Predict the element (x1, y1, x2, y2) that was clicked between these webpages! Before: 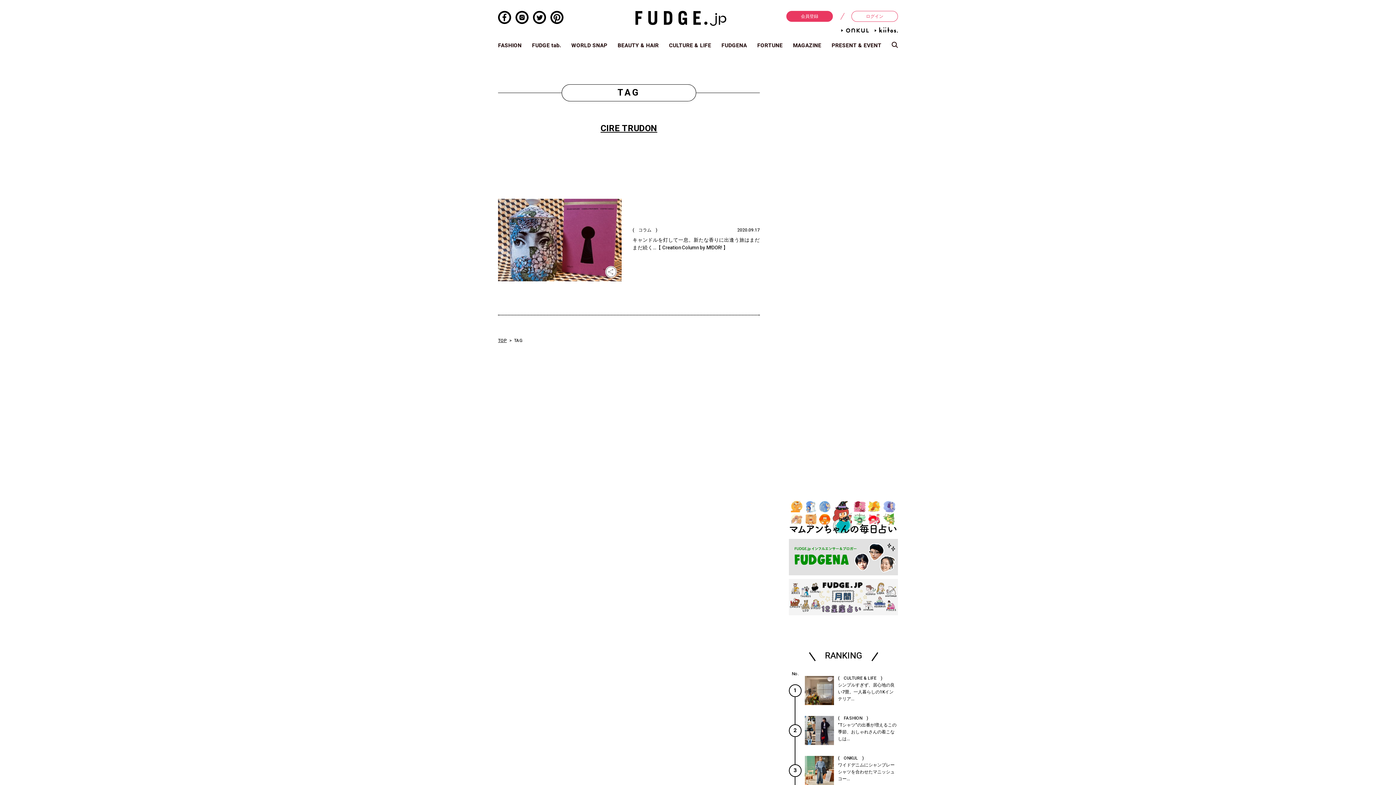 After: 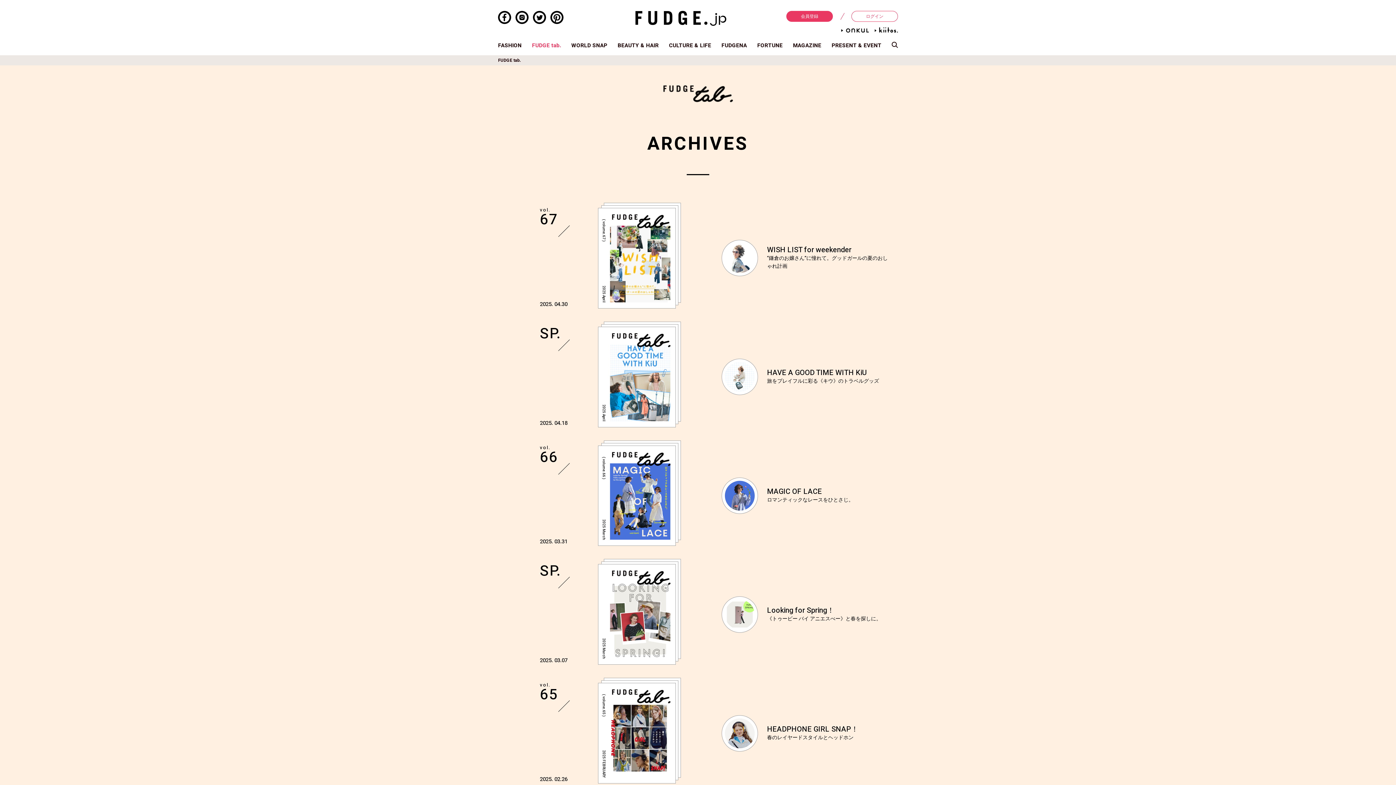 Action: bbox: (532, 41, 561, 49) label: FUDGE tab.